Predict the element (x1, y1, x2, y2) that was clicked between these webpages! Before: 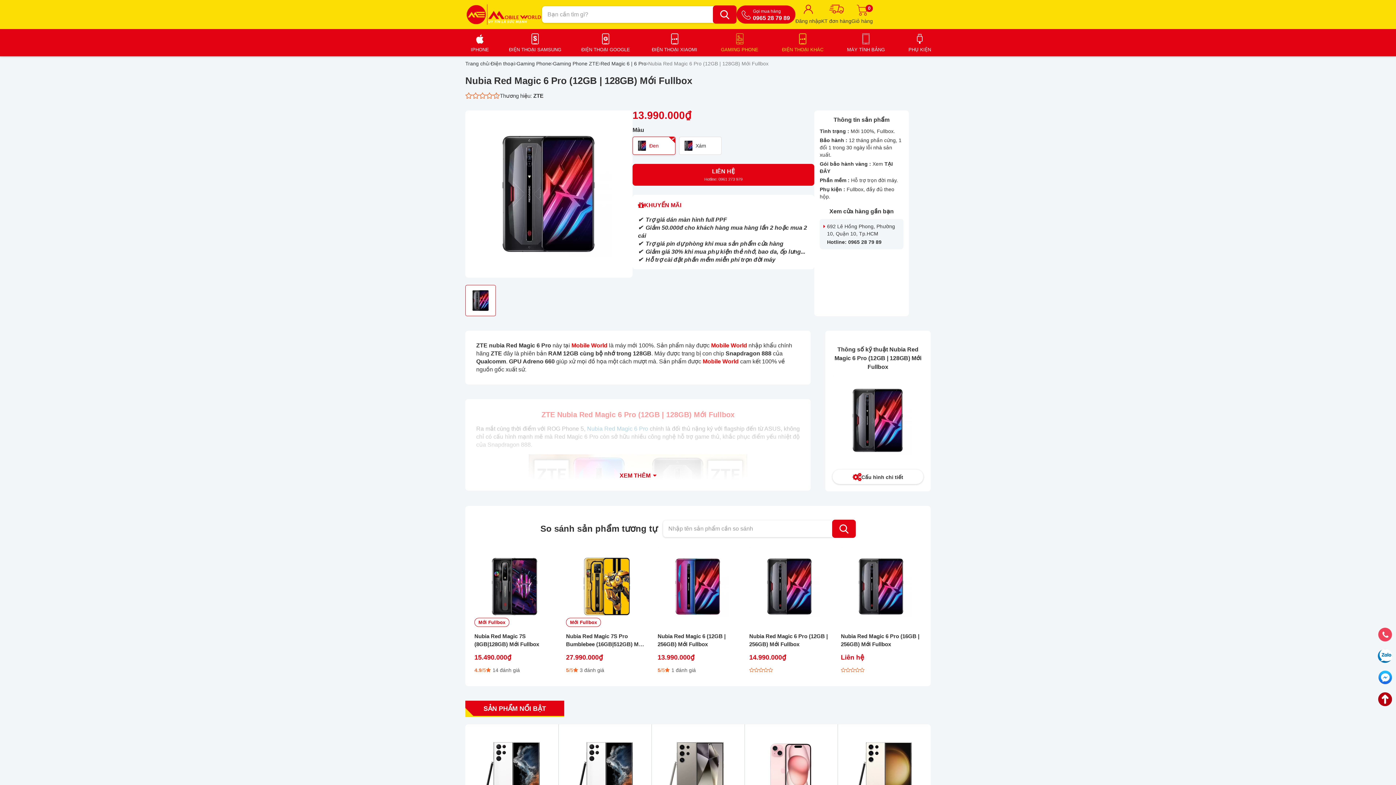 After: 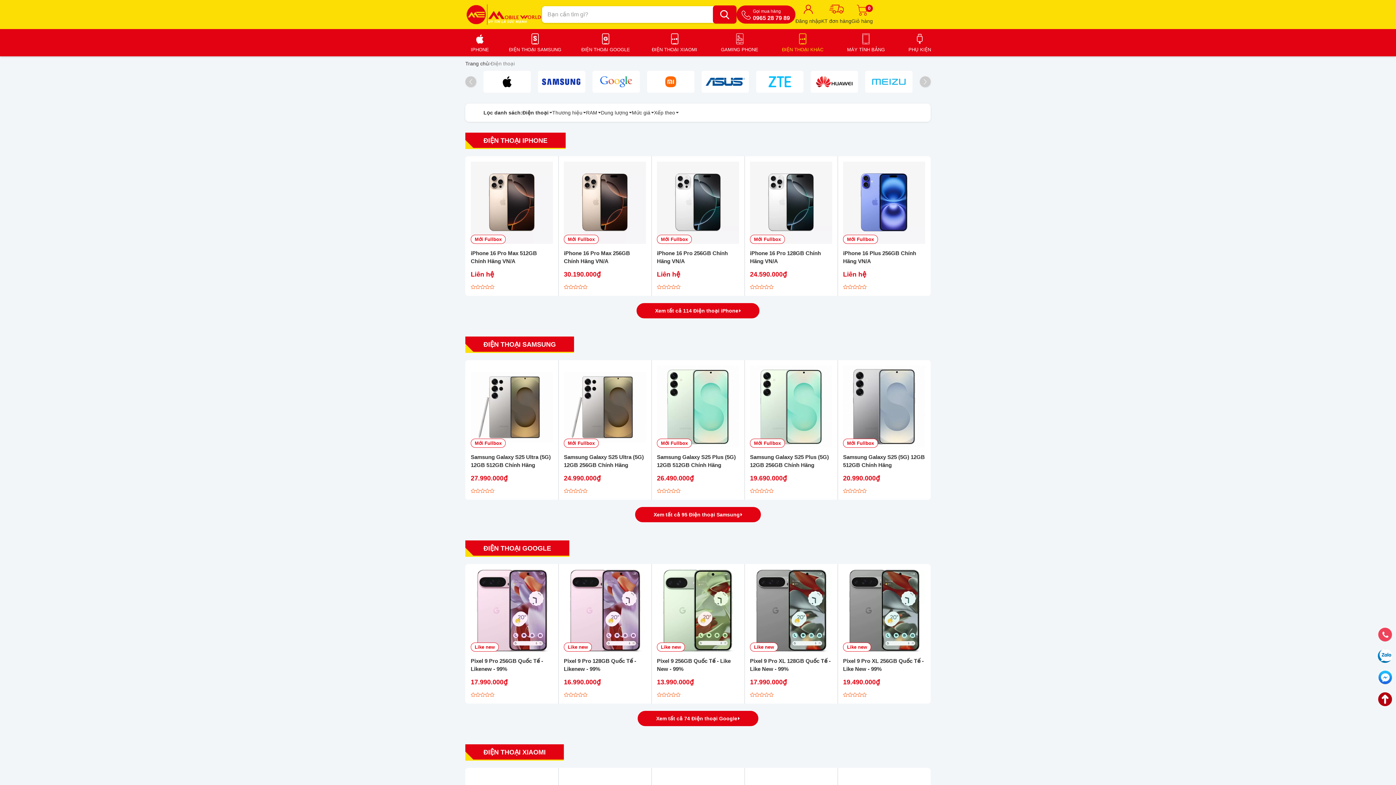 Action: label: Điện thoại bbox: (490, 60, 514, 67)